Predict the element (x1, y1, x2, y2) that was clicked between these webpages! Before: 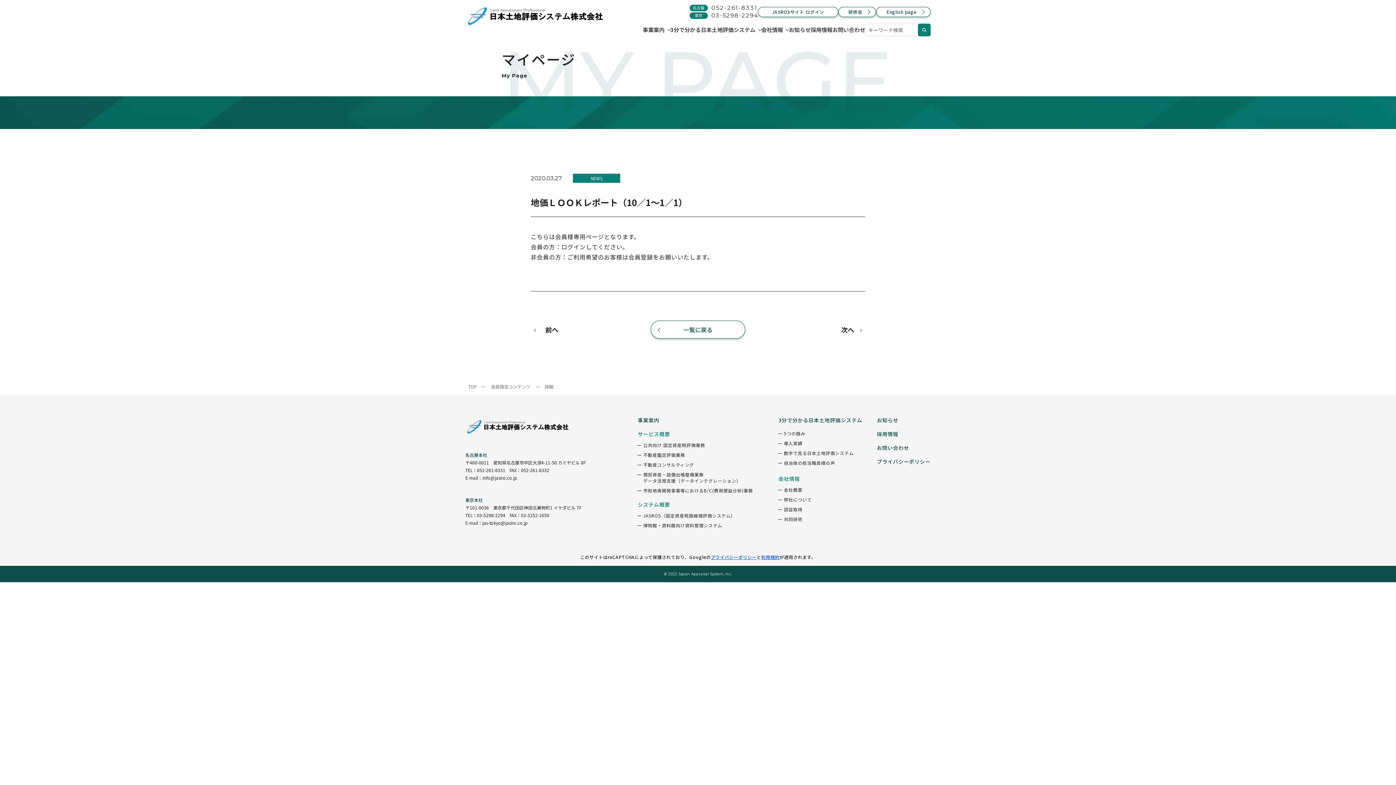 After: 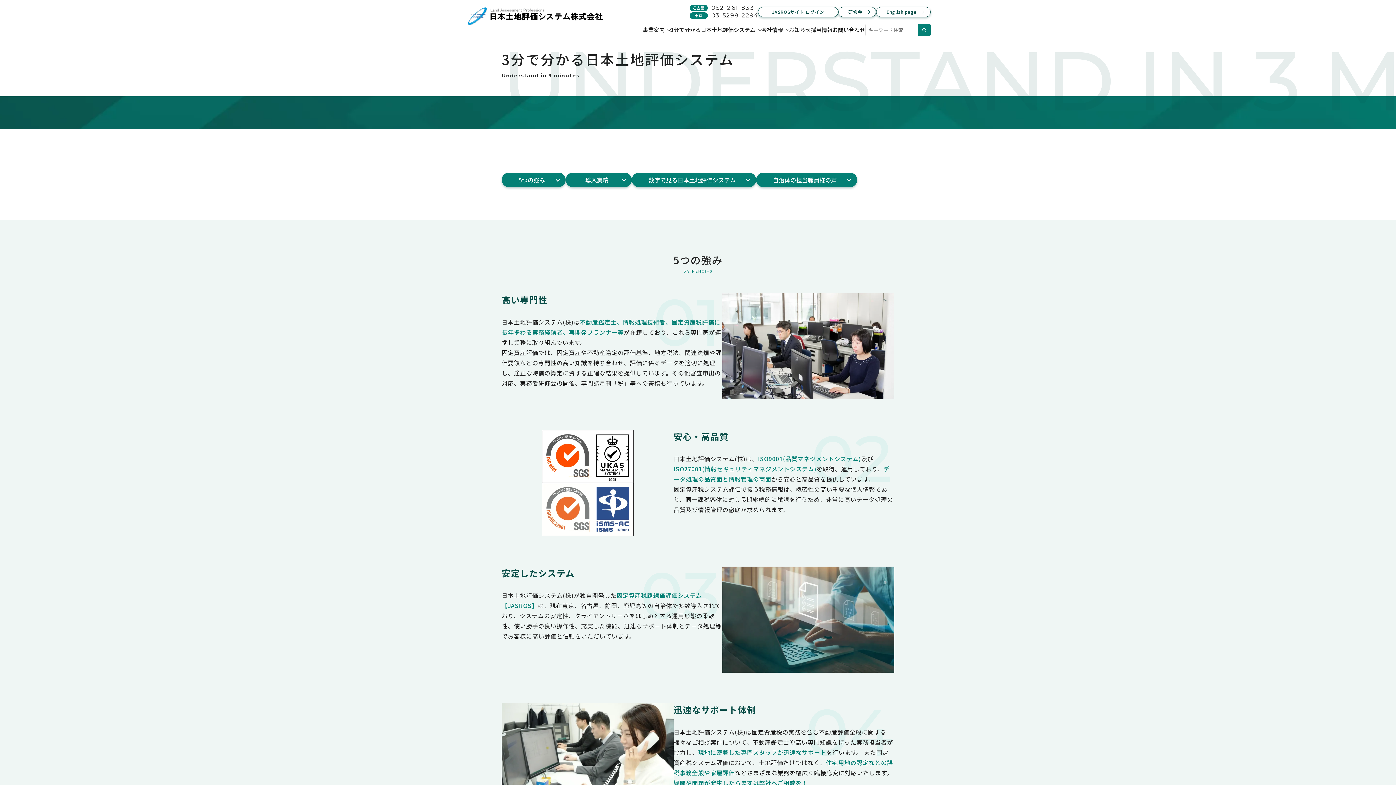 Action: bbox: (670, 25, 761, 33) label: 3分で分かる日本土地評価システム